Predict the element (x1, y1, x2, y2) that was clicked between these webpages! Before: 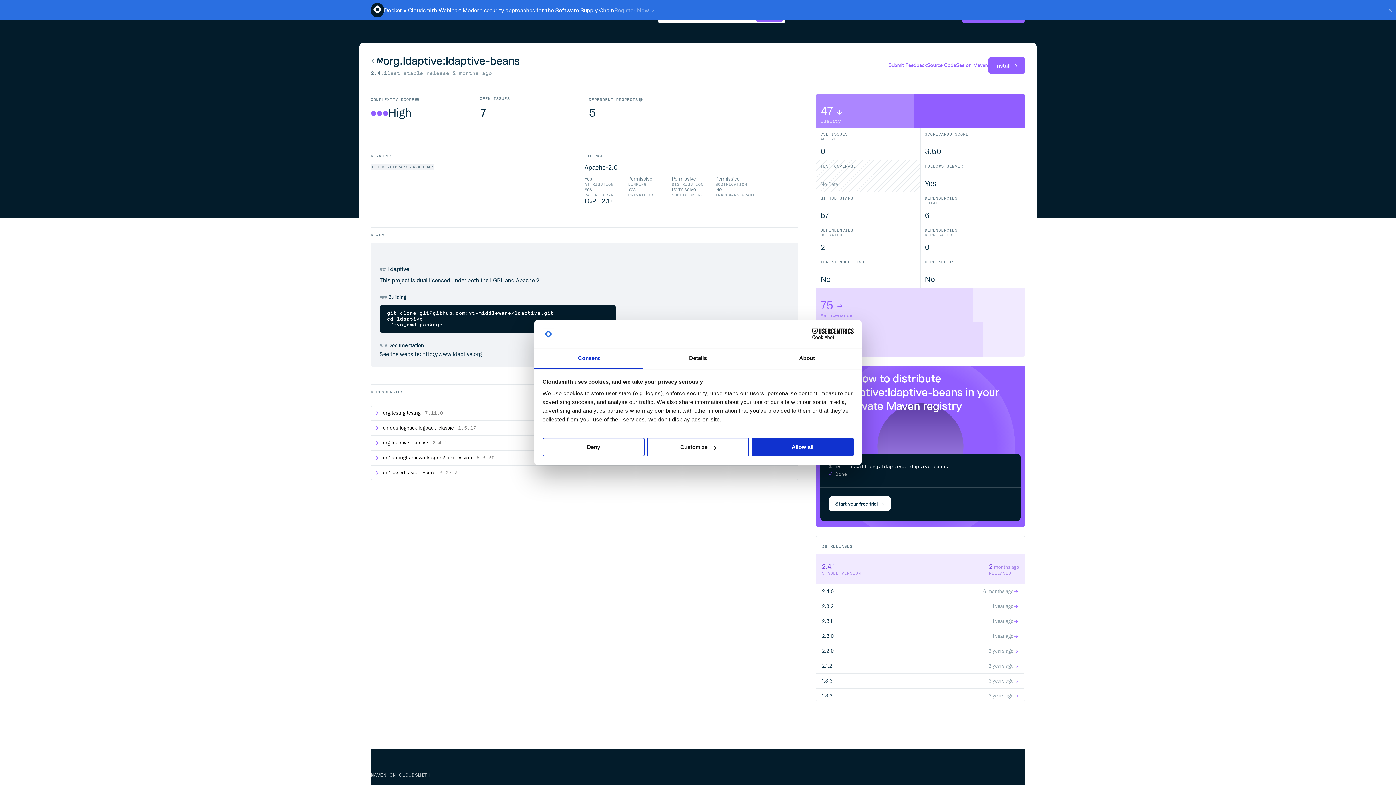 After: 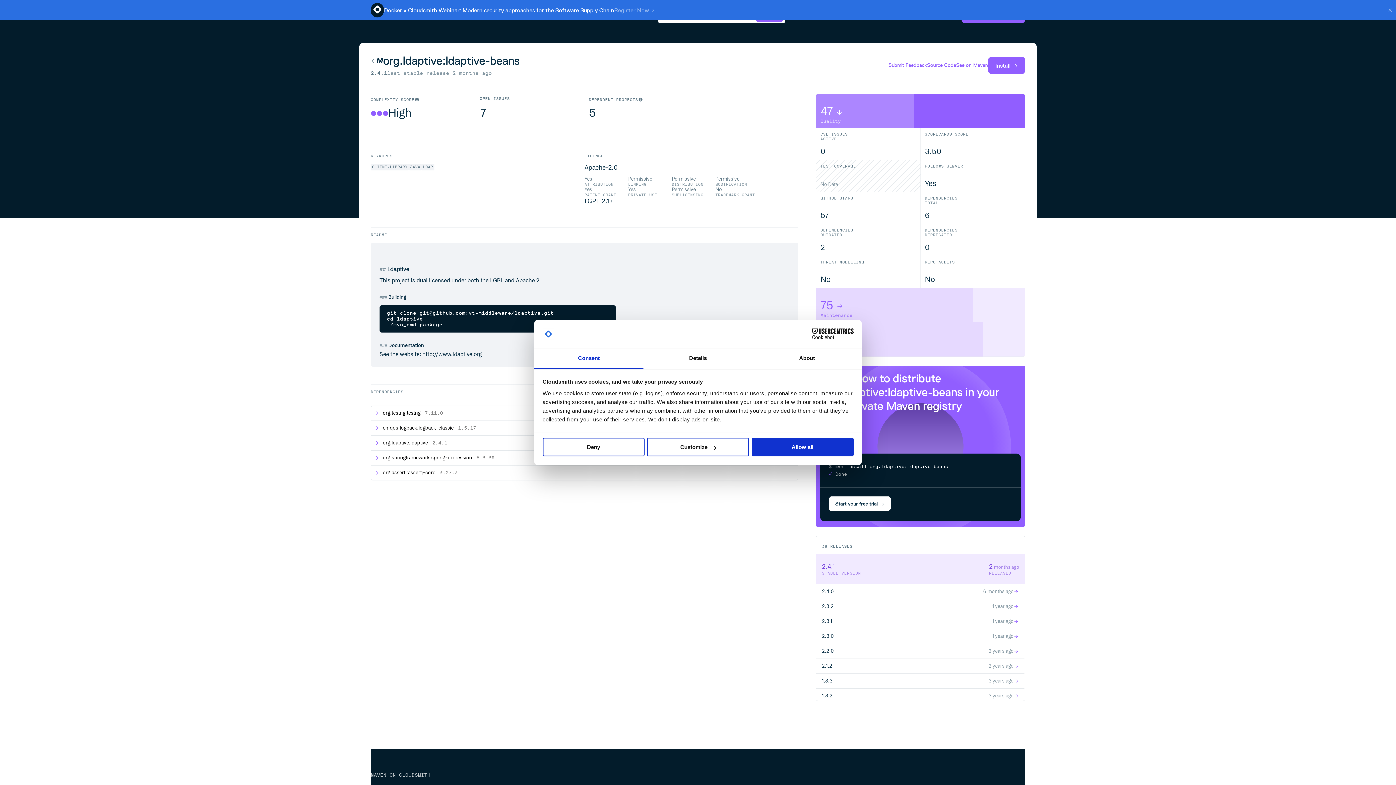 Action: bbox: (414, 97, 419, 102)